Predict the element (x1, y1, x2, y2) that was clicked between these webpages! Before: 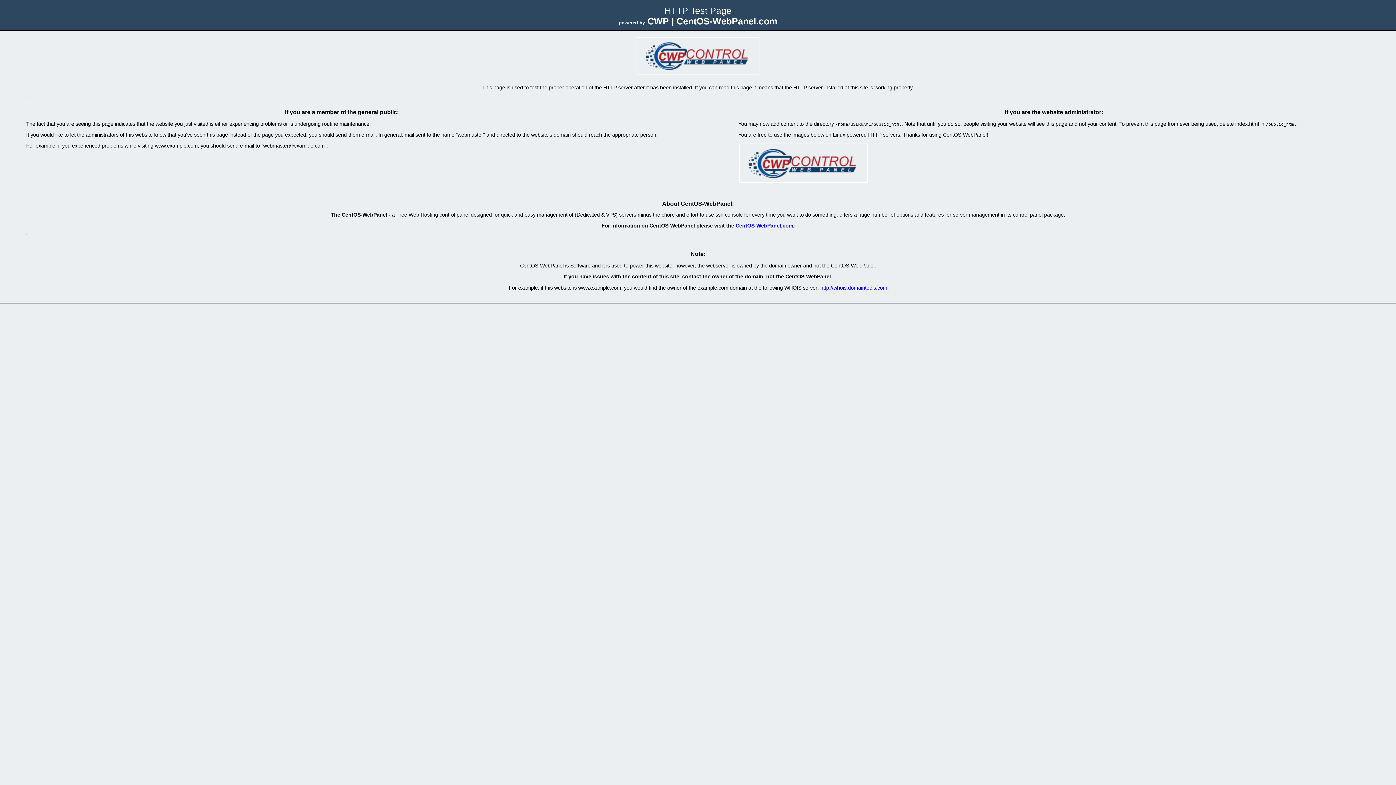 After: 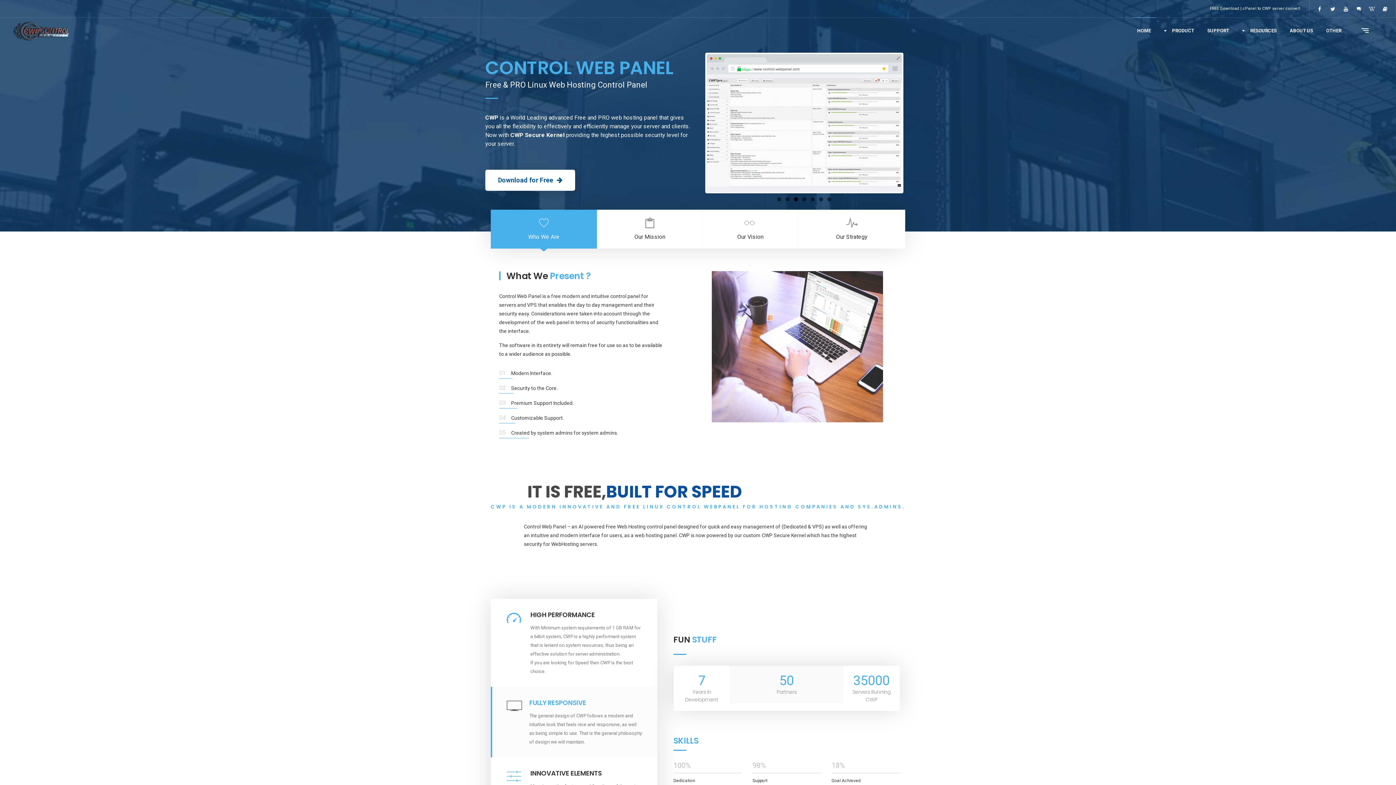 Action: bbox: (636, 70, 760, 76)